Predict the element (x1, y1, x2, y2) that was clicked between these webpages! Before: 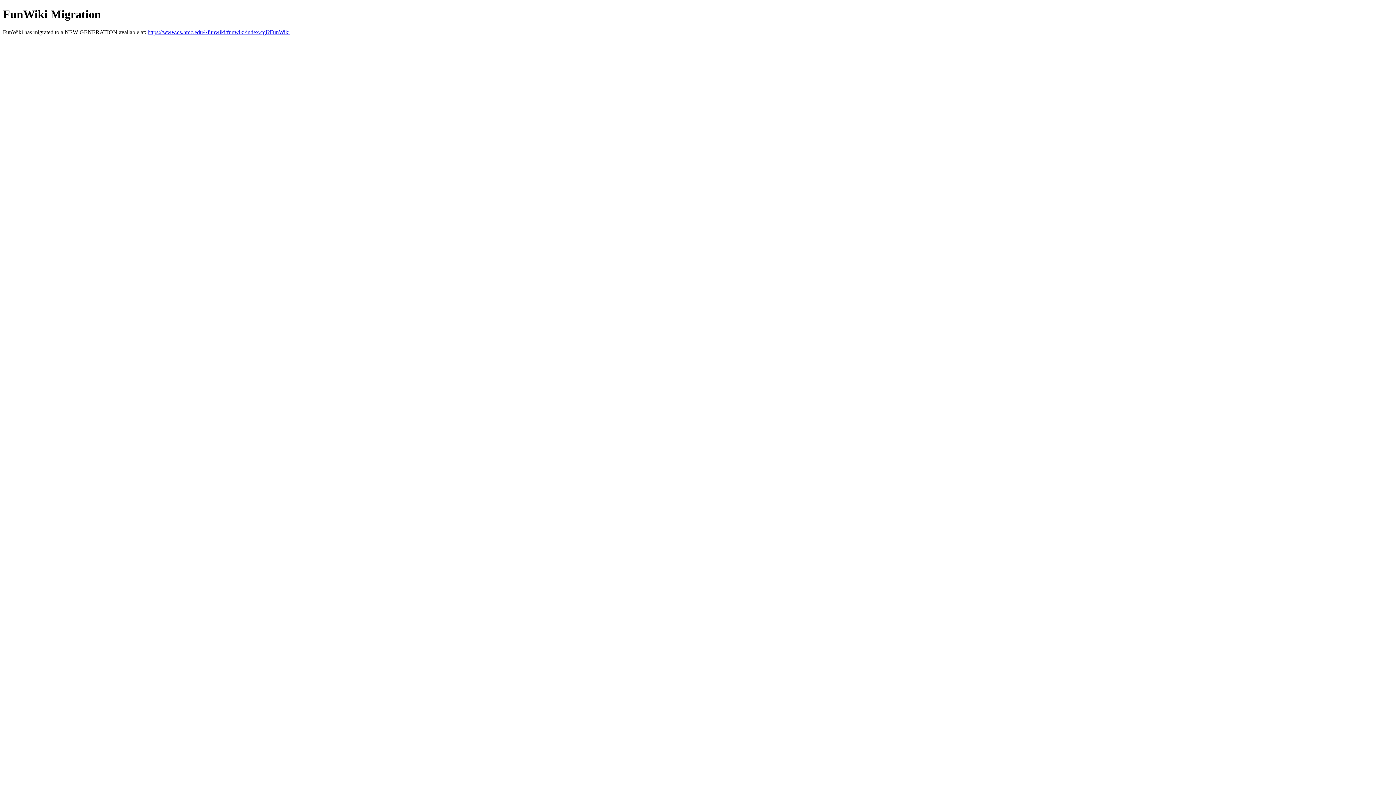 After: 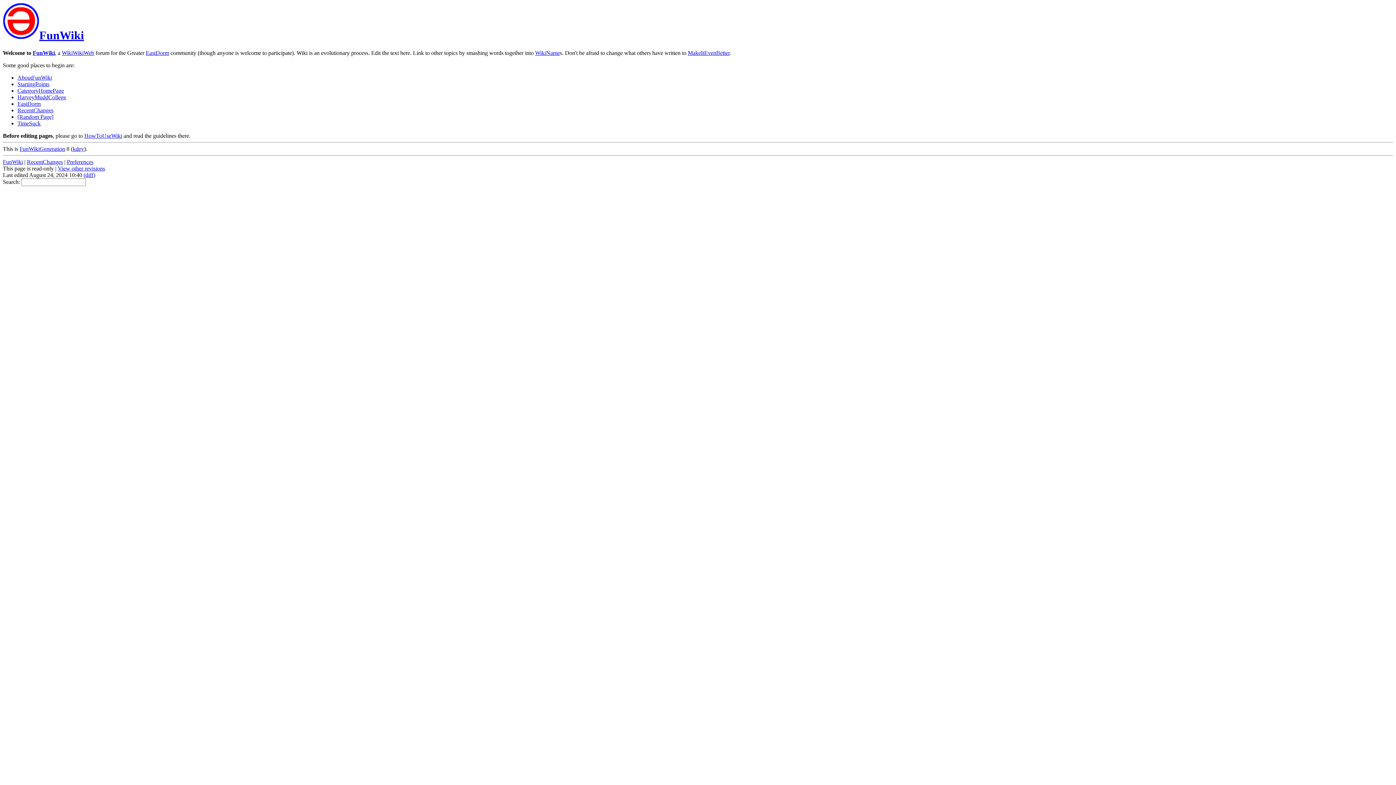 Action: label: https://www.cs.hmc.edu/~funwiki/funwiki/index.cgi?FunWiki bbox: (147, 29, 289, 35)